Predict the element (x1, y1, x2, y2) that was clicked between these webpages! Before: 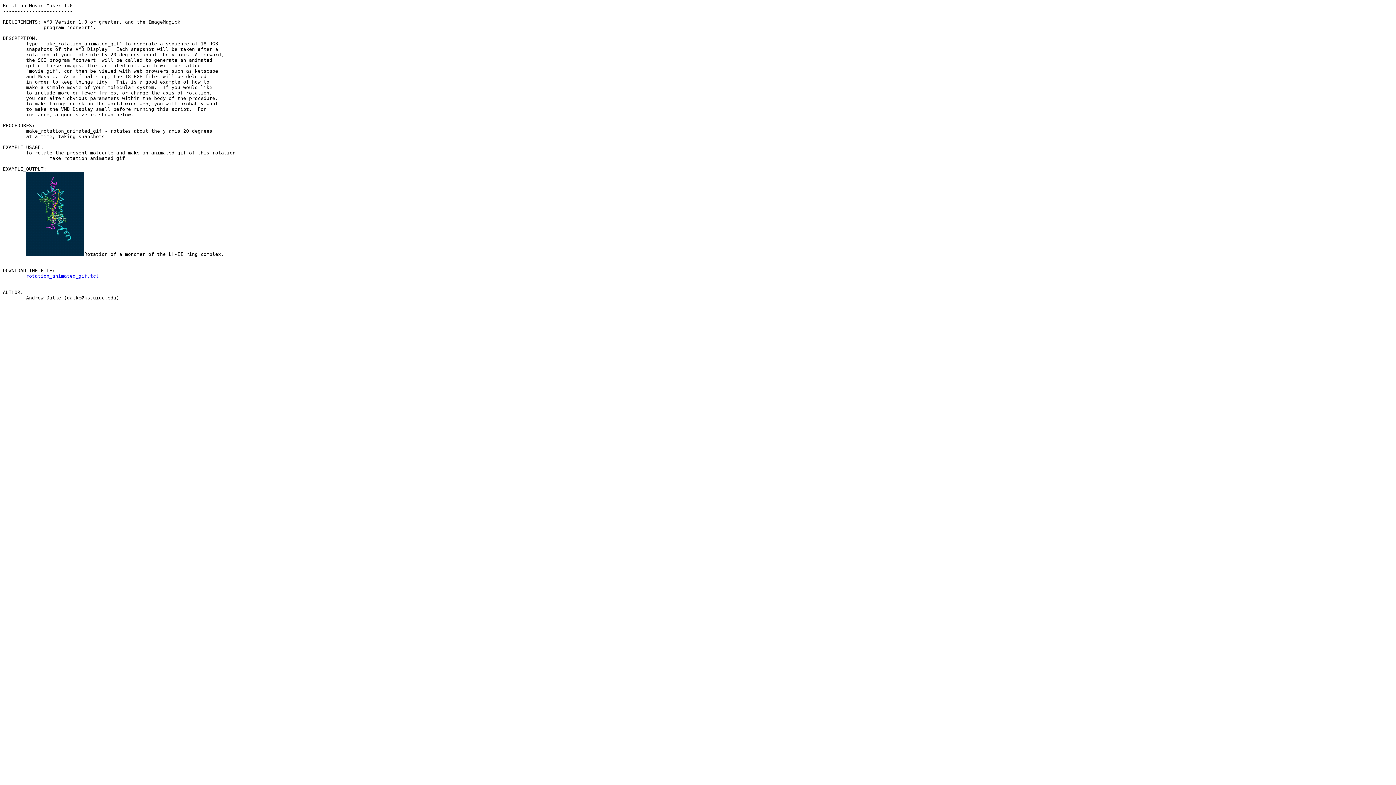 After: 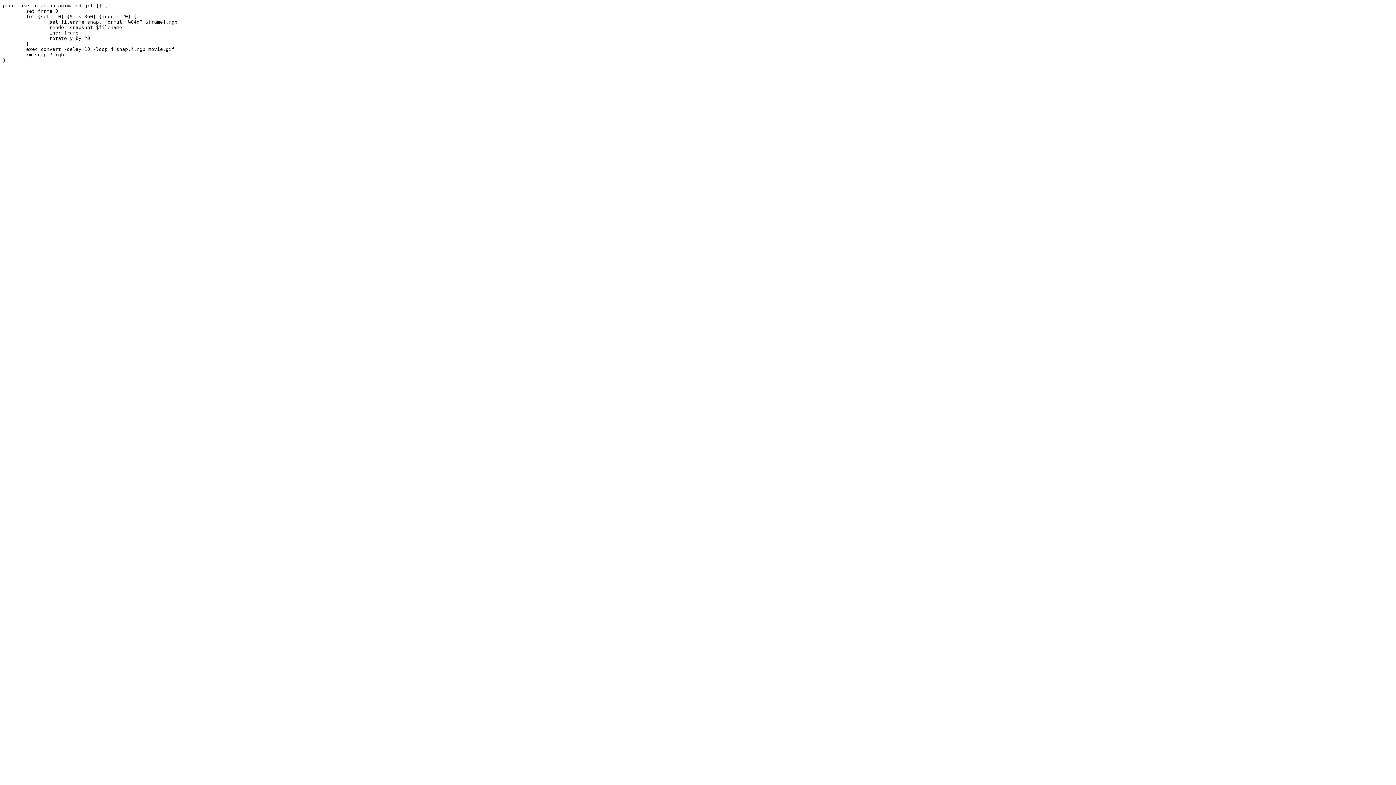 Action: bbox: (26, 273, 98, 278) label: rotation_animated_gif.tcl